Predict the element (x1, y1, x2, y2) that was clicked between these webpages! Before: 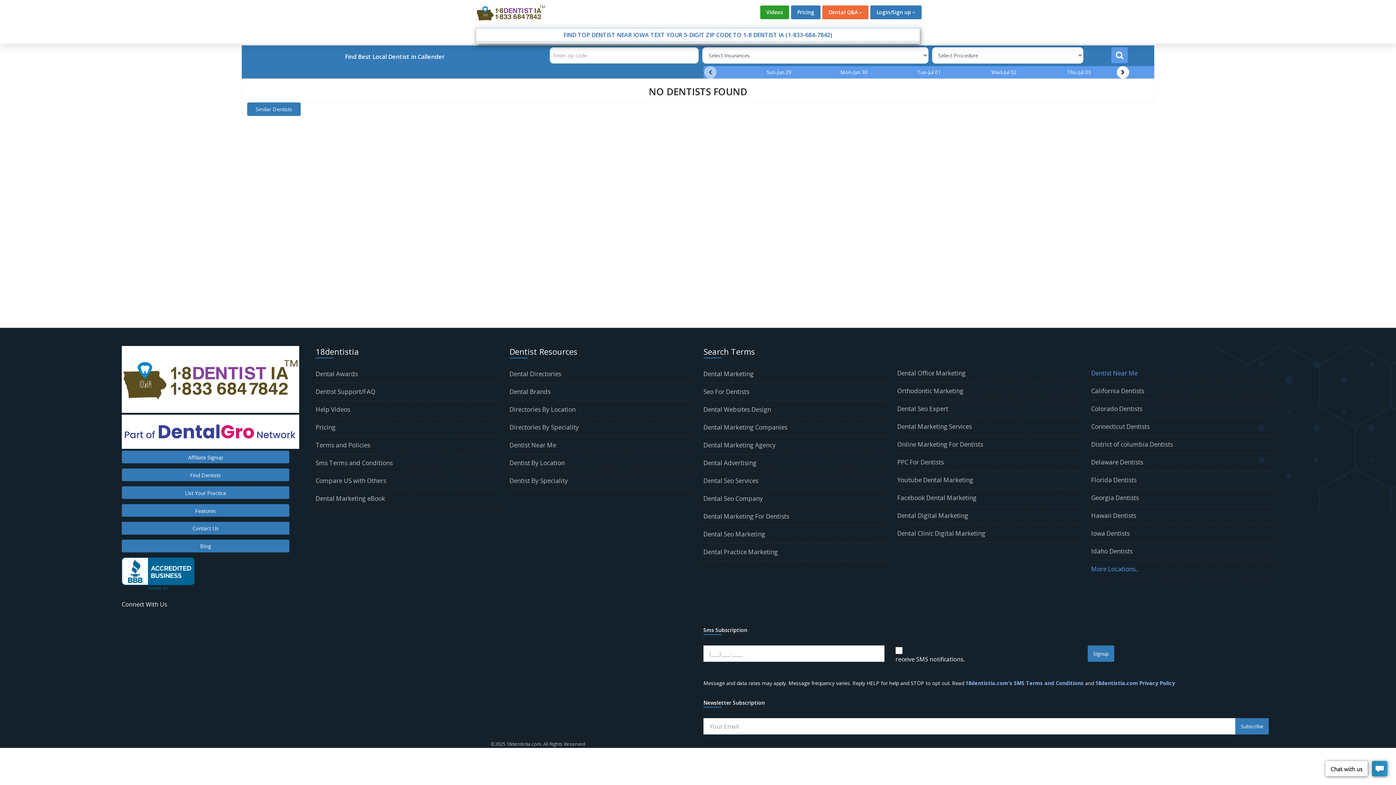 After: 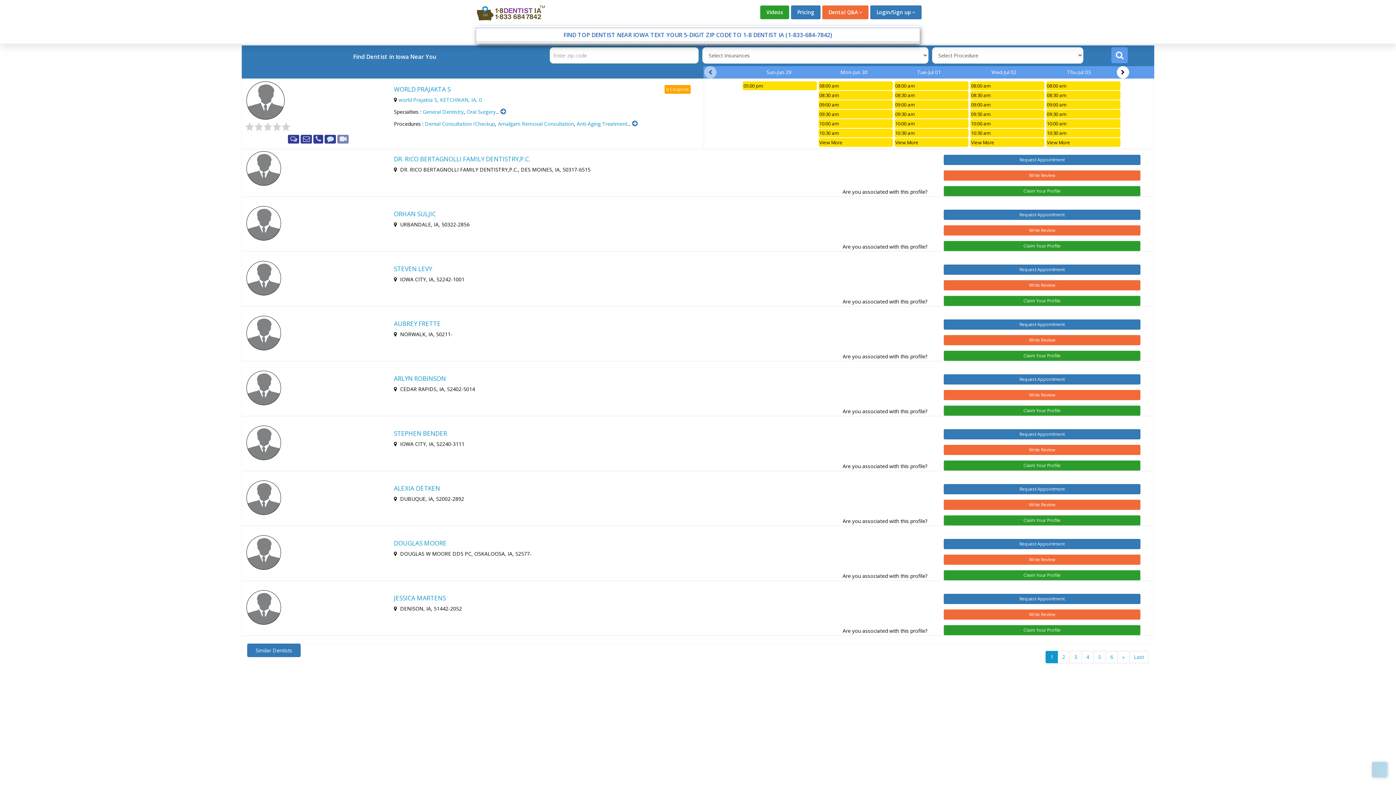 Action: bbox: (1091, 529, 1130, 537) label: Iowa Dentists